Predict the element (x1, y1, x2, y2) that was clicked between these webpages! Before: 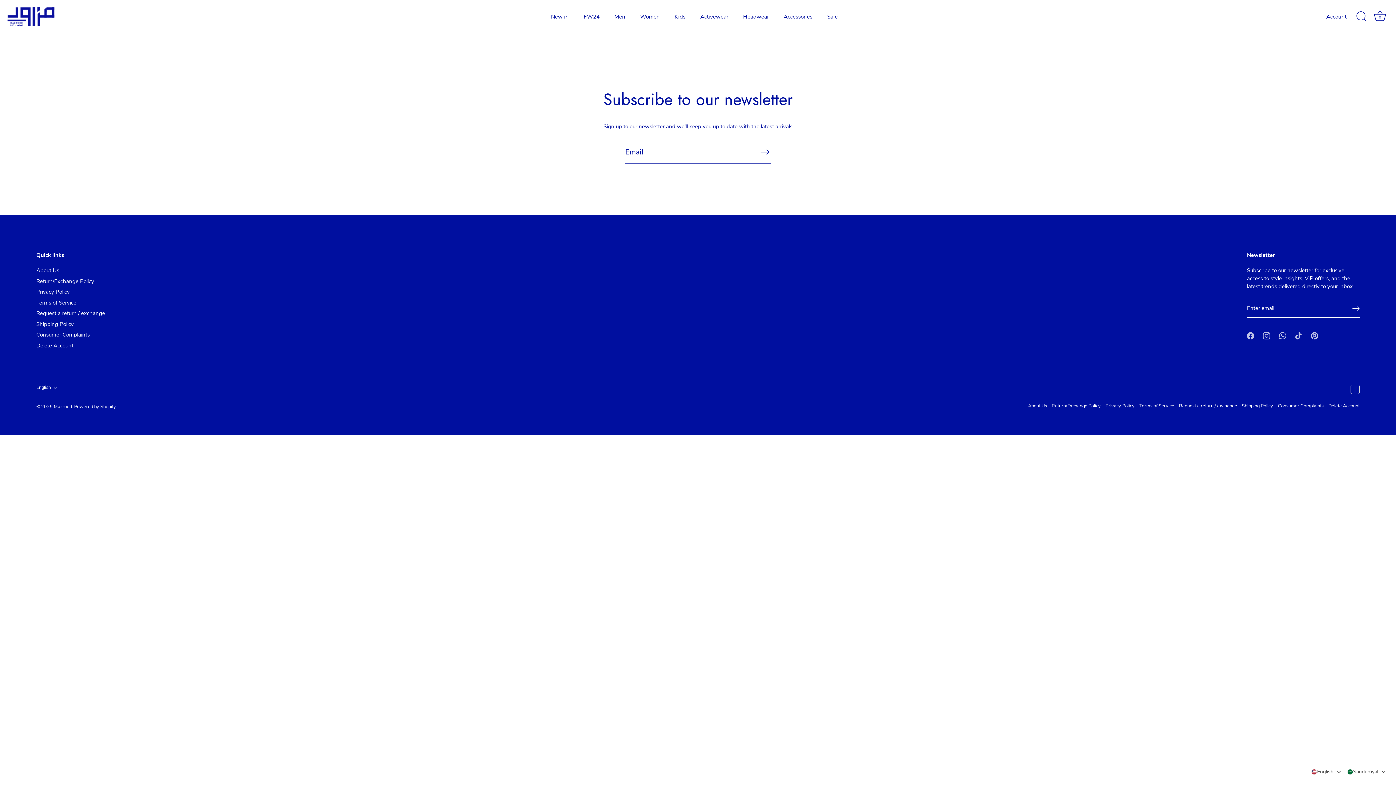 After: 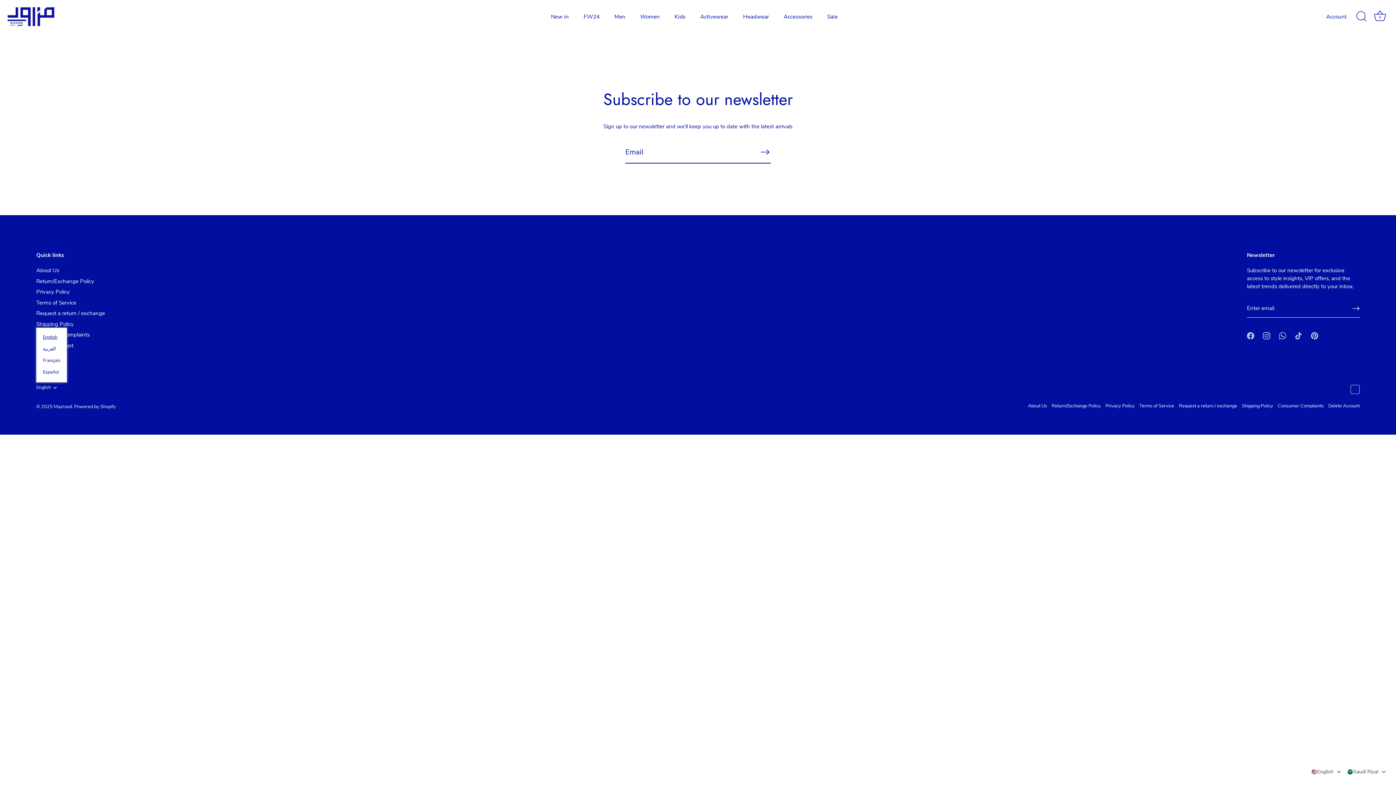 Action: label: English bbox: (36, 385, 67, 390)